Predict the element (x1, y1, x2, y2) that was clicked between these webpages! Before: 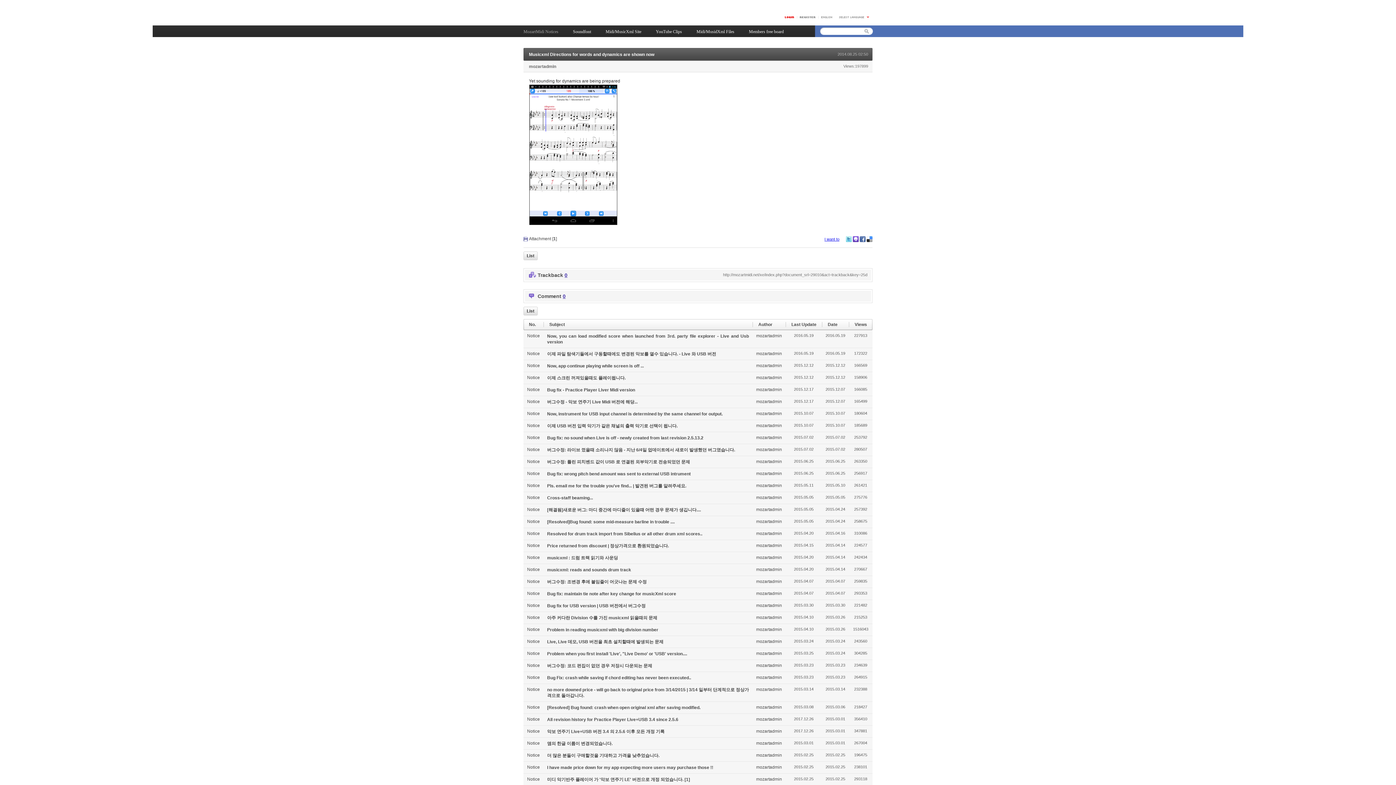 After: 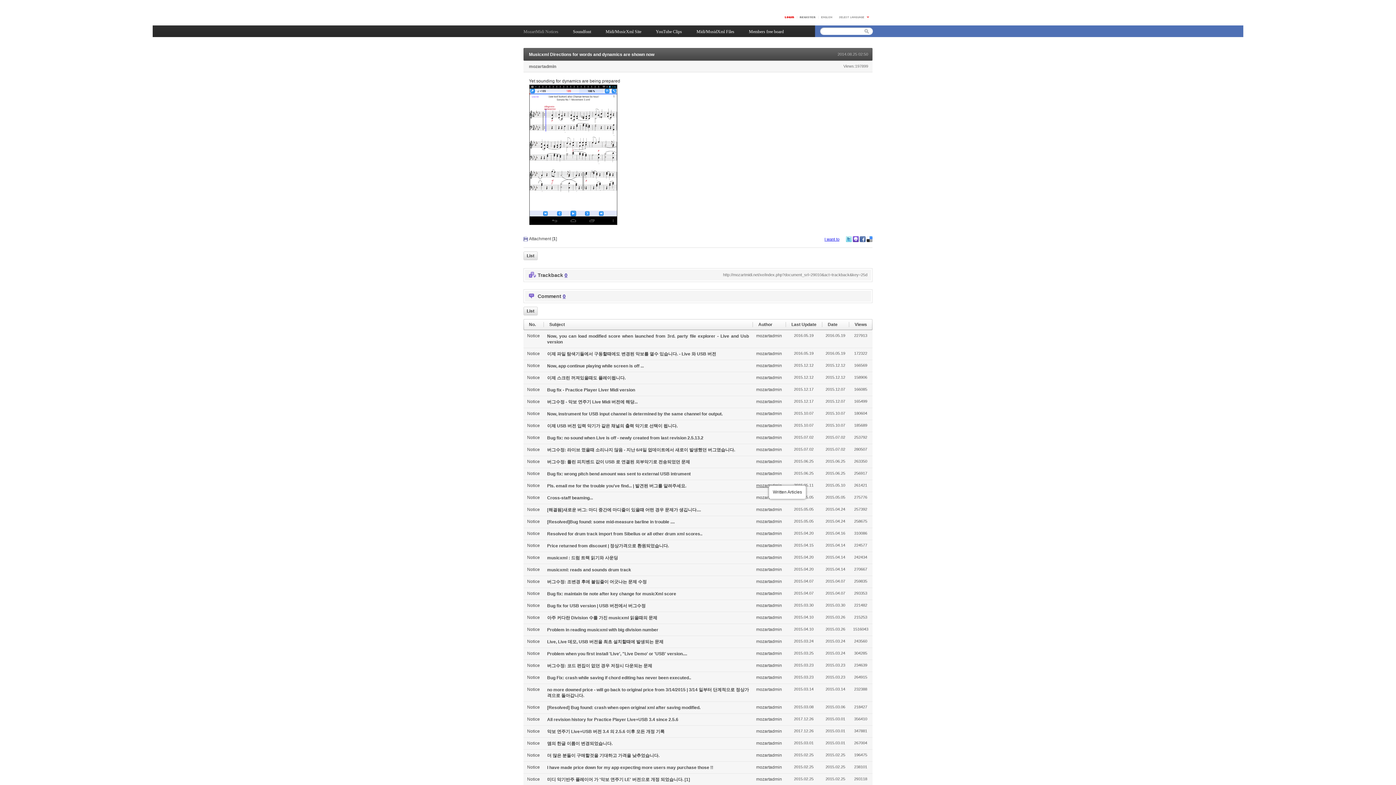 Action: bbox: (756, 483, 782, 488) label: mozartadmin